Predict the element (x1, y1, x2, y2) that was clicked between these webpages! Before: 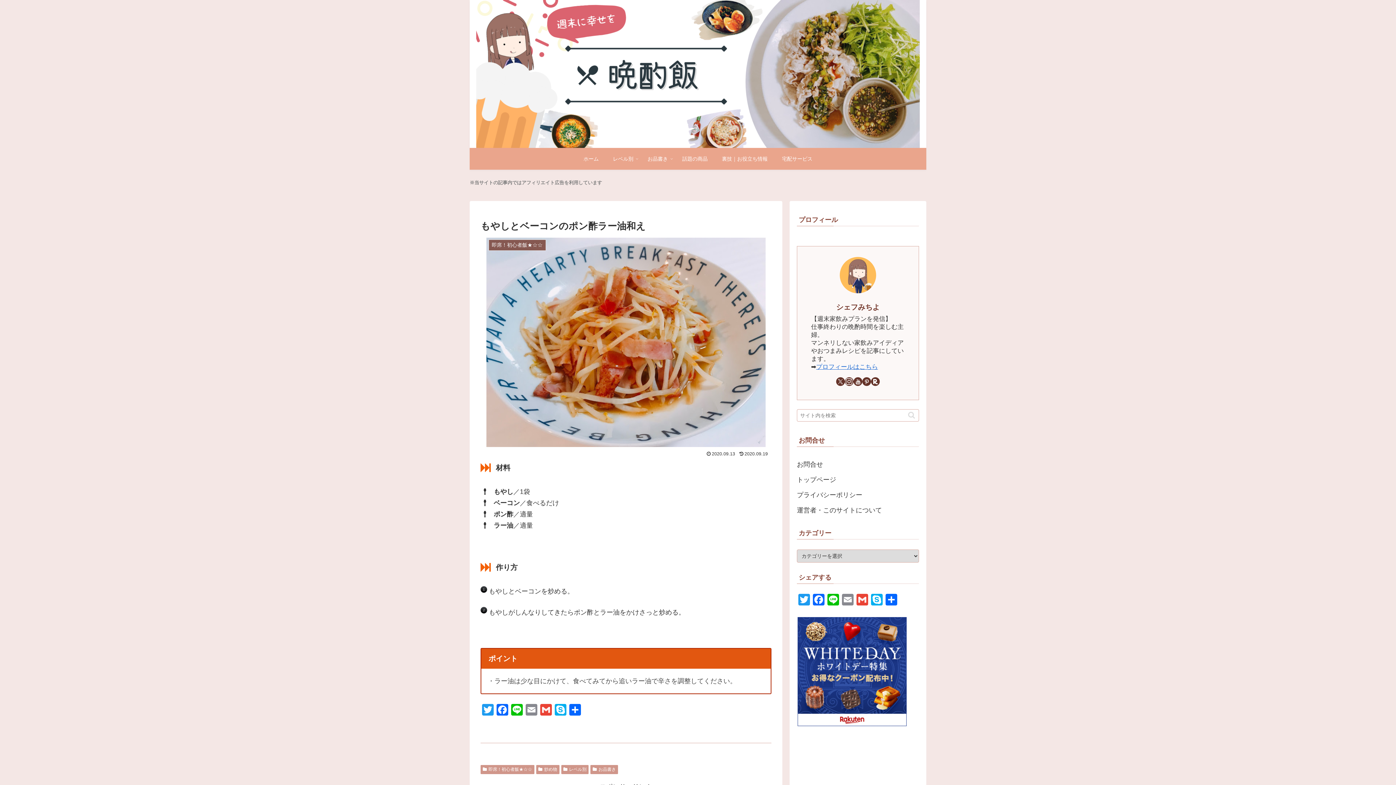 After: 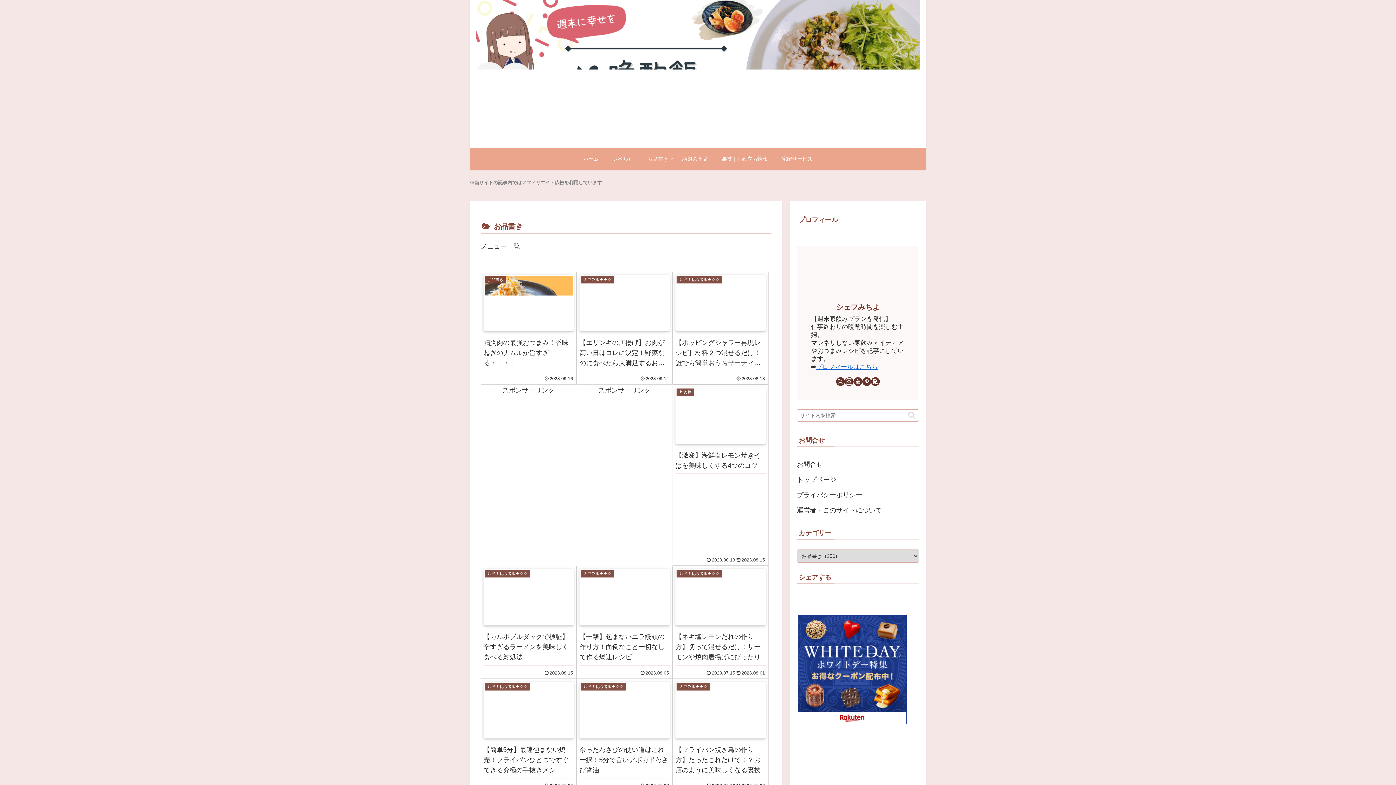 Action: label: お品書き bbox: (640, 147, 675, 169)